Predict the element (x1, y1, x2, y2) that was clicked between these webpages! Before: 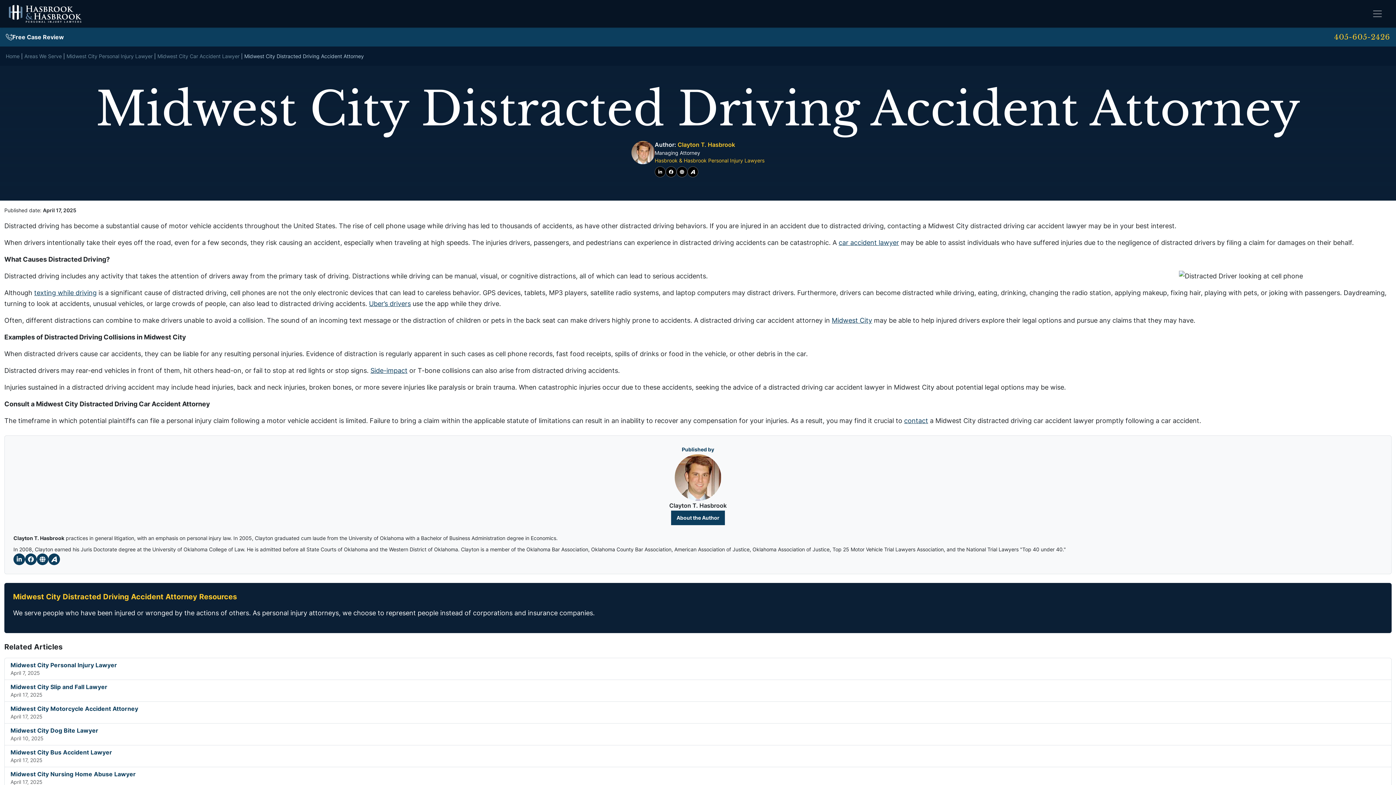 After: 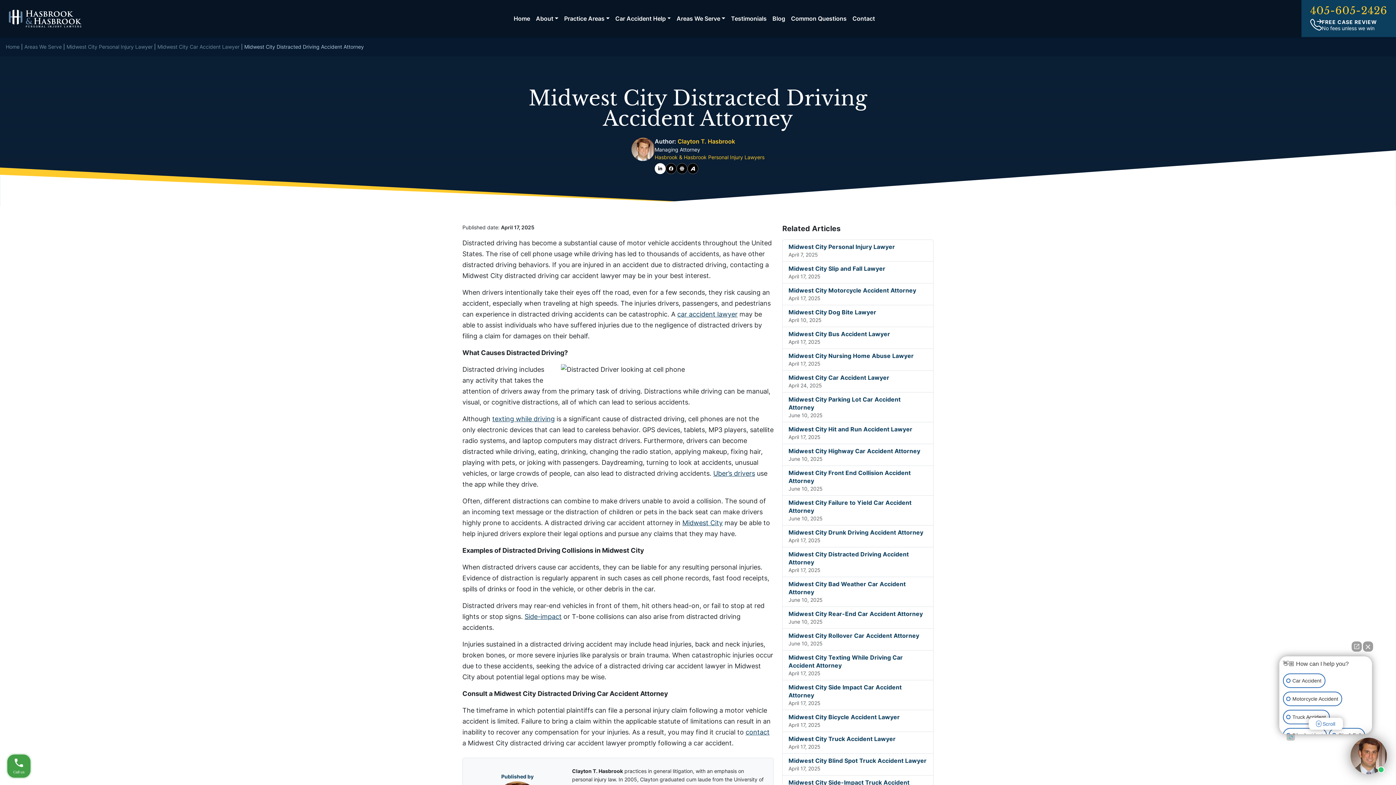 Action: label: LinkedIn bbox: (654, 166, 665, 177)